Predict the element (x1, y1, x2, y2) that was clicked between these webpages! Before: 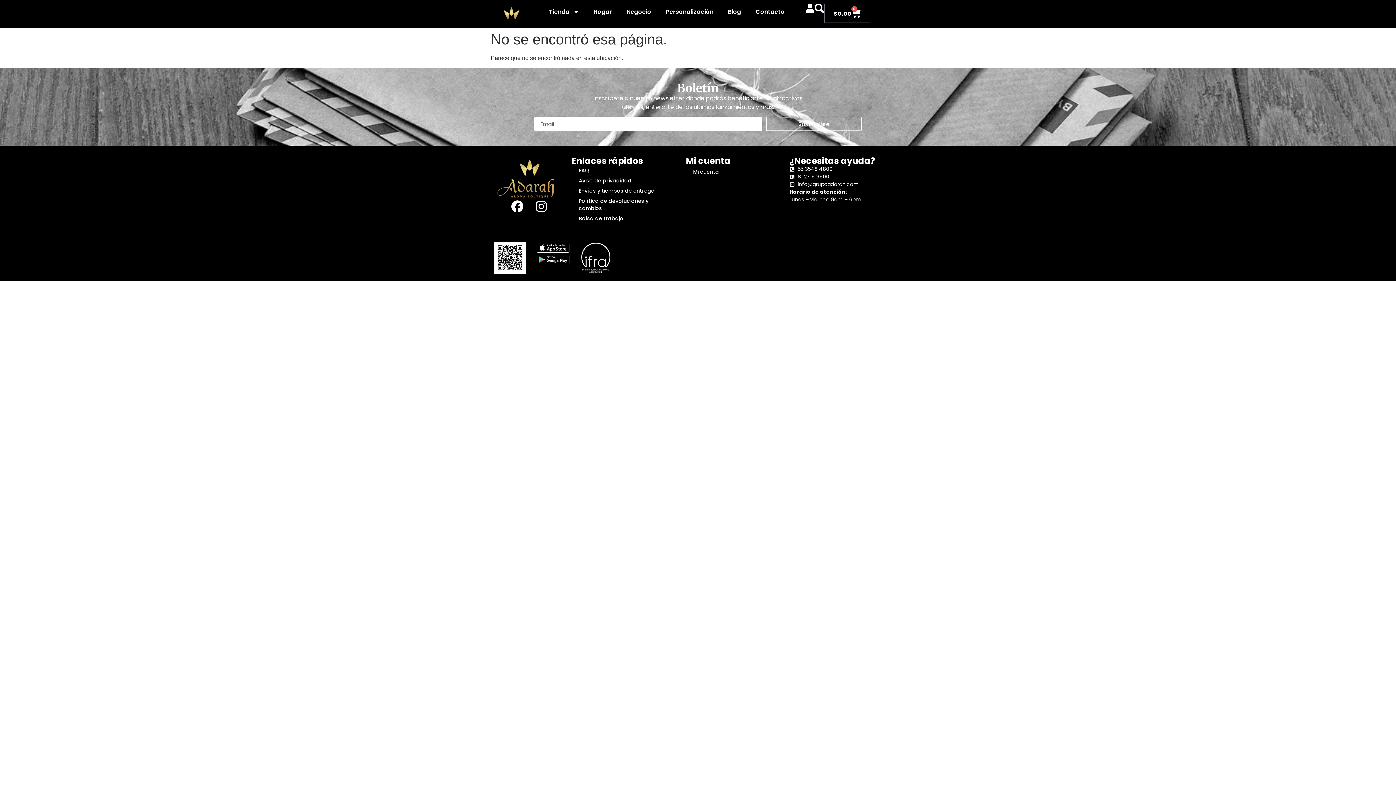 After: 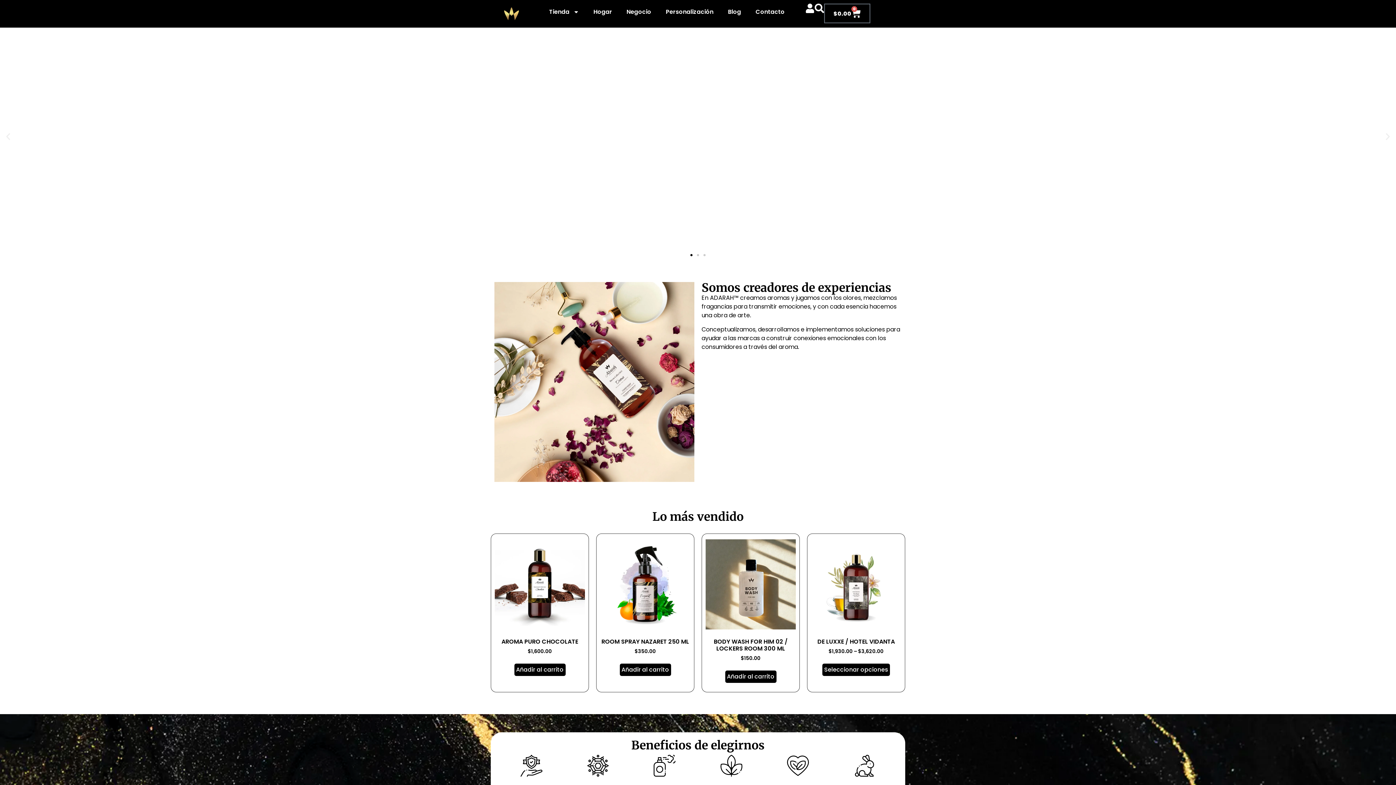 Action: bbox: (494, 3, 528, 24)